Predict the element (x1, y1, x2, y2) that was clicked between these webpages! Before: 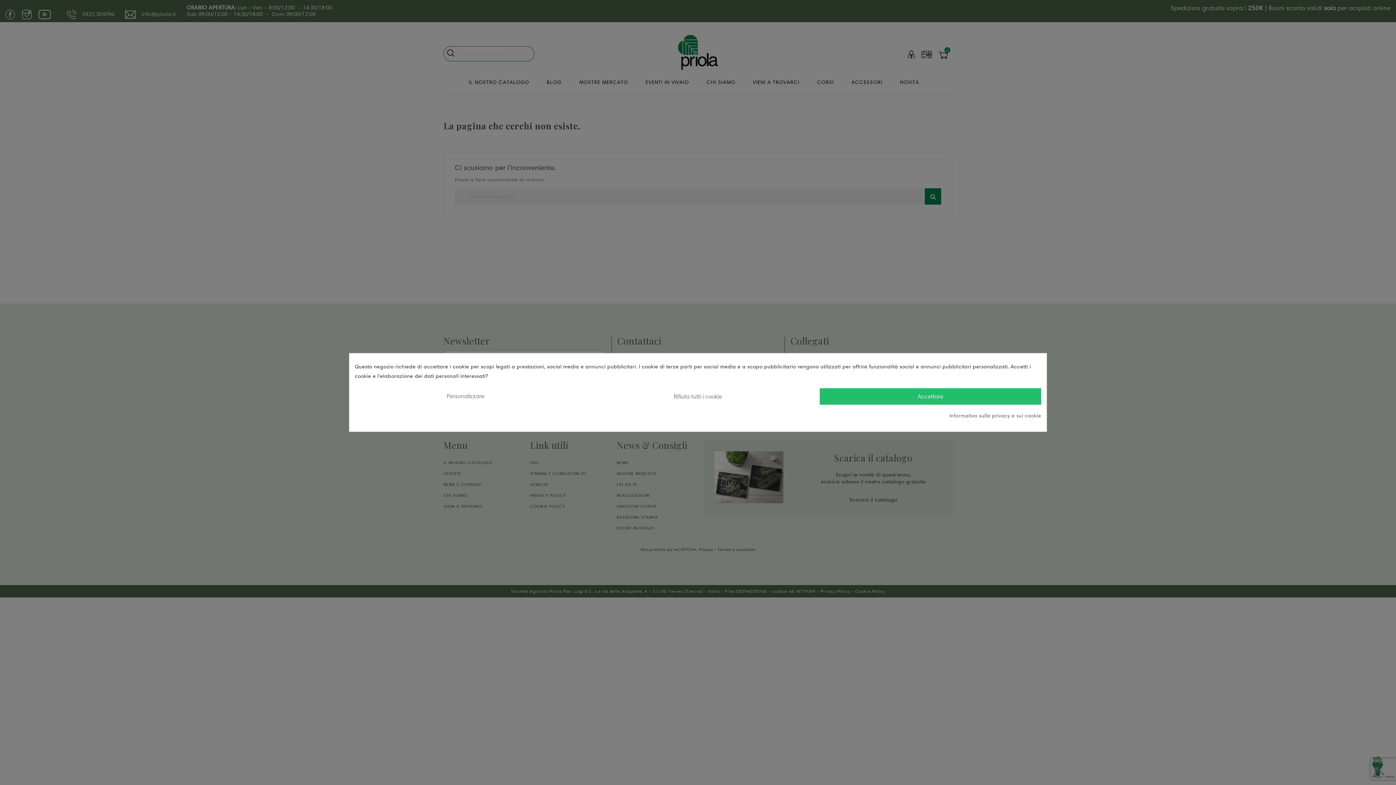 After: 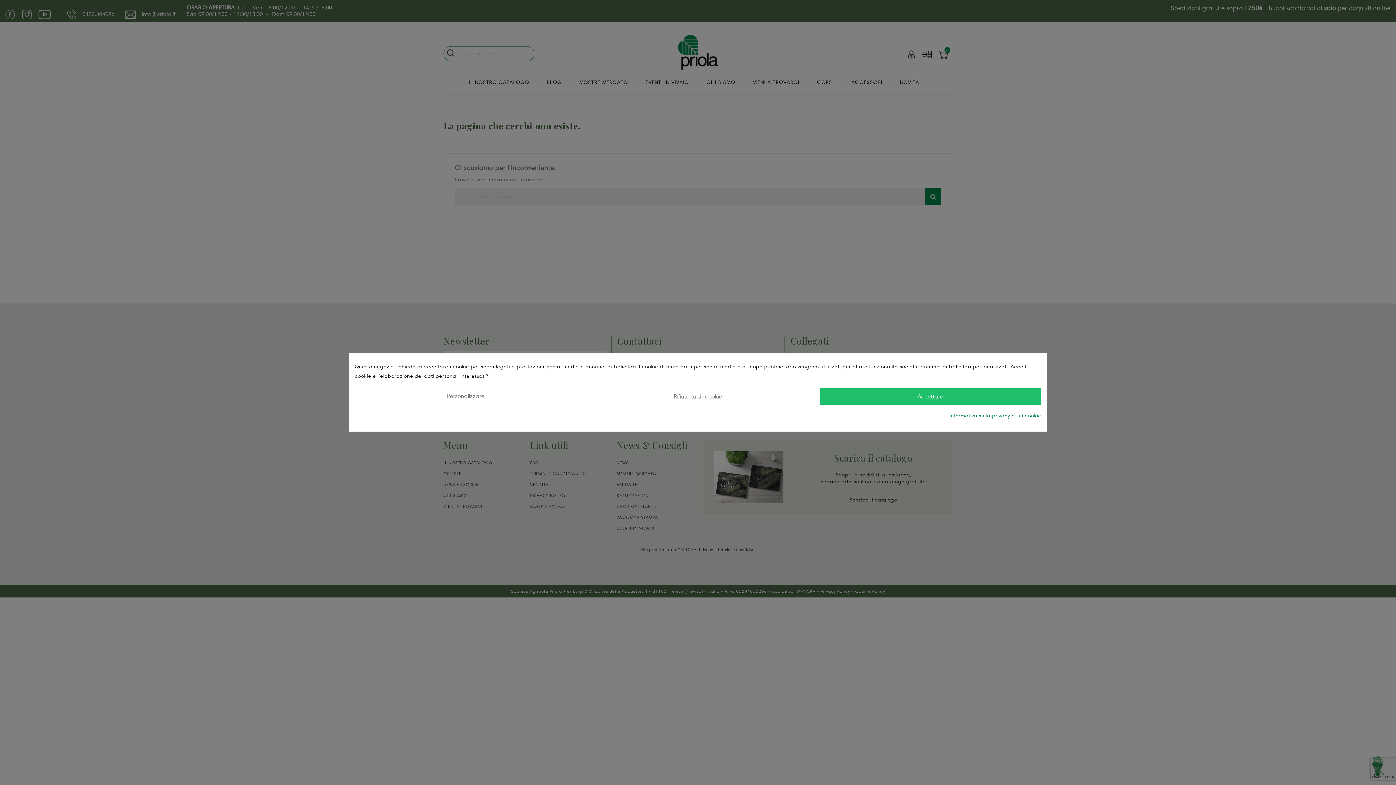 Action: label: Informativa sulla privacy e sui cookie bbox: (949, 411, 1041, 420)